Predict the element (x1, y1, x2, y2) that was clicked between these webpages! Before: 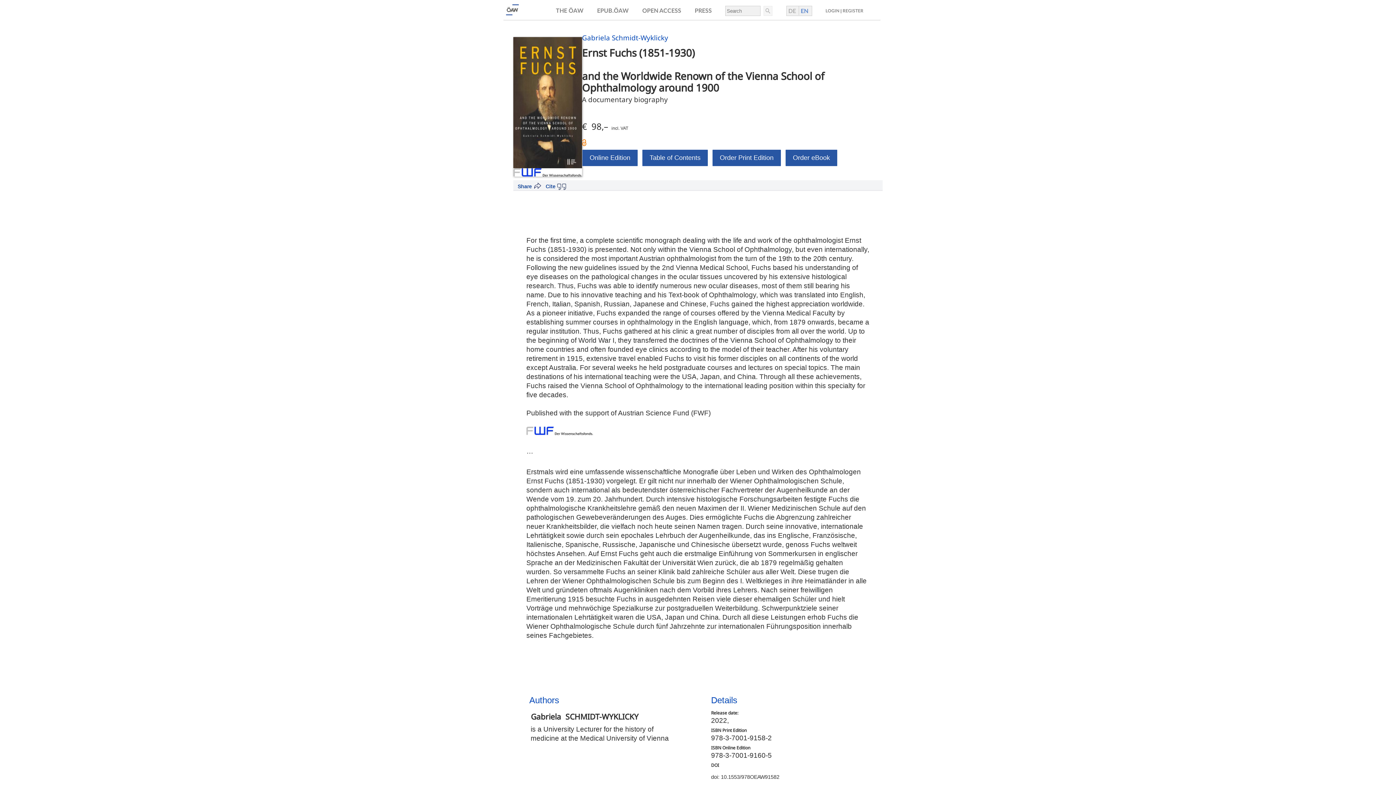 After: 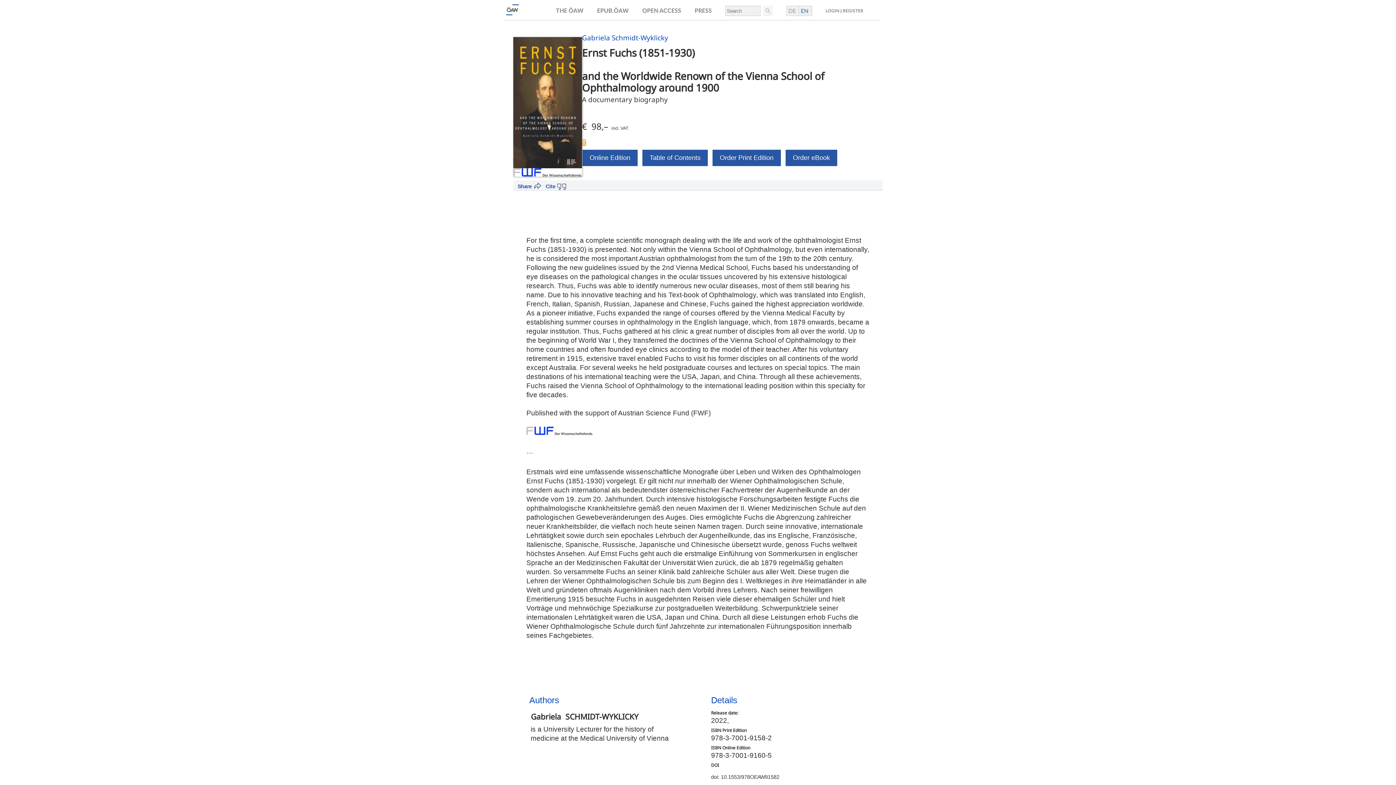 Action: bbox: (785, 149, 837, 166) label: Order eBook